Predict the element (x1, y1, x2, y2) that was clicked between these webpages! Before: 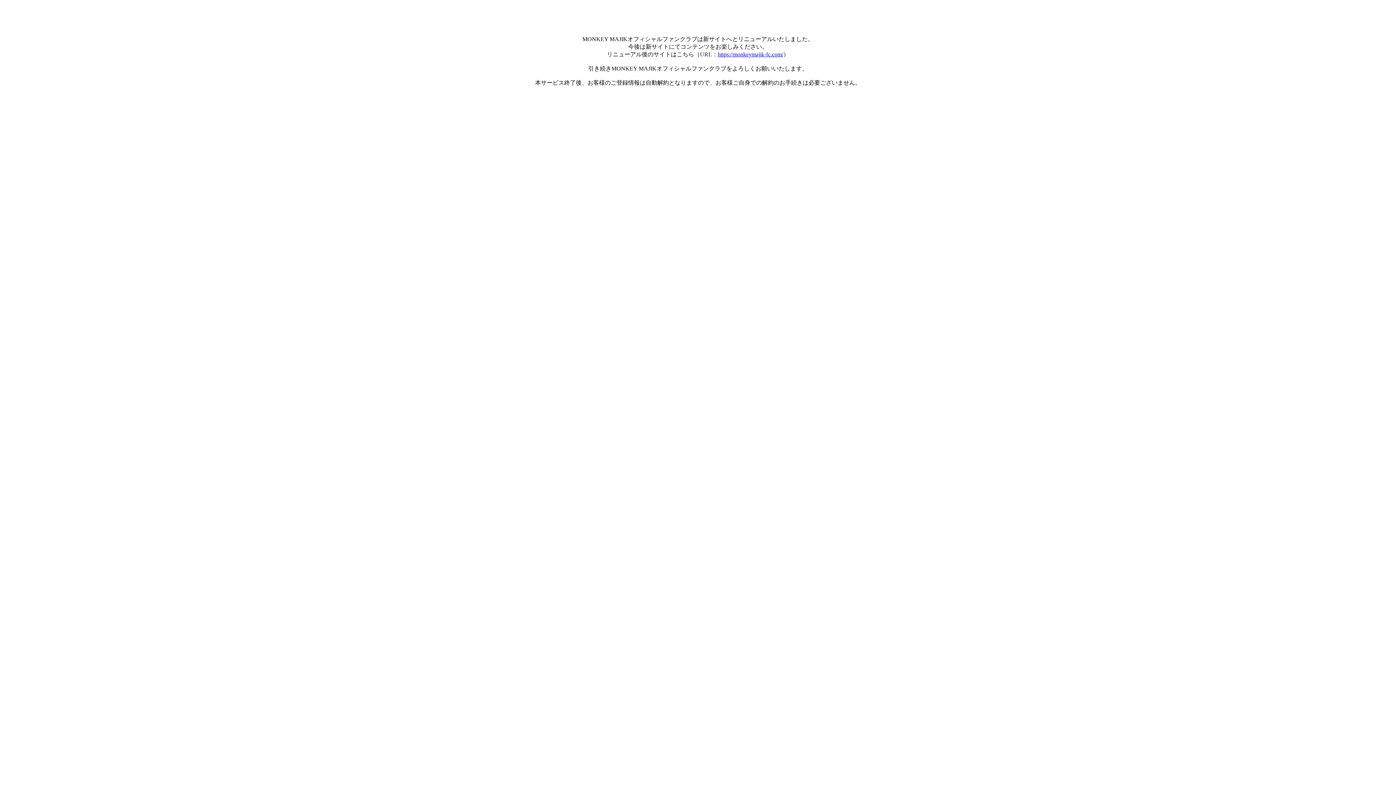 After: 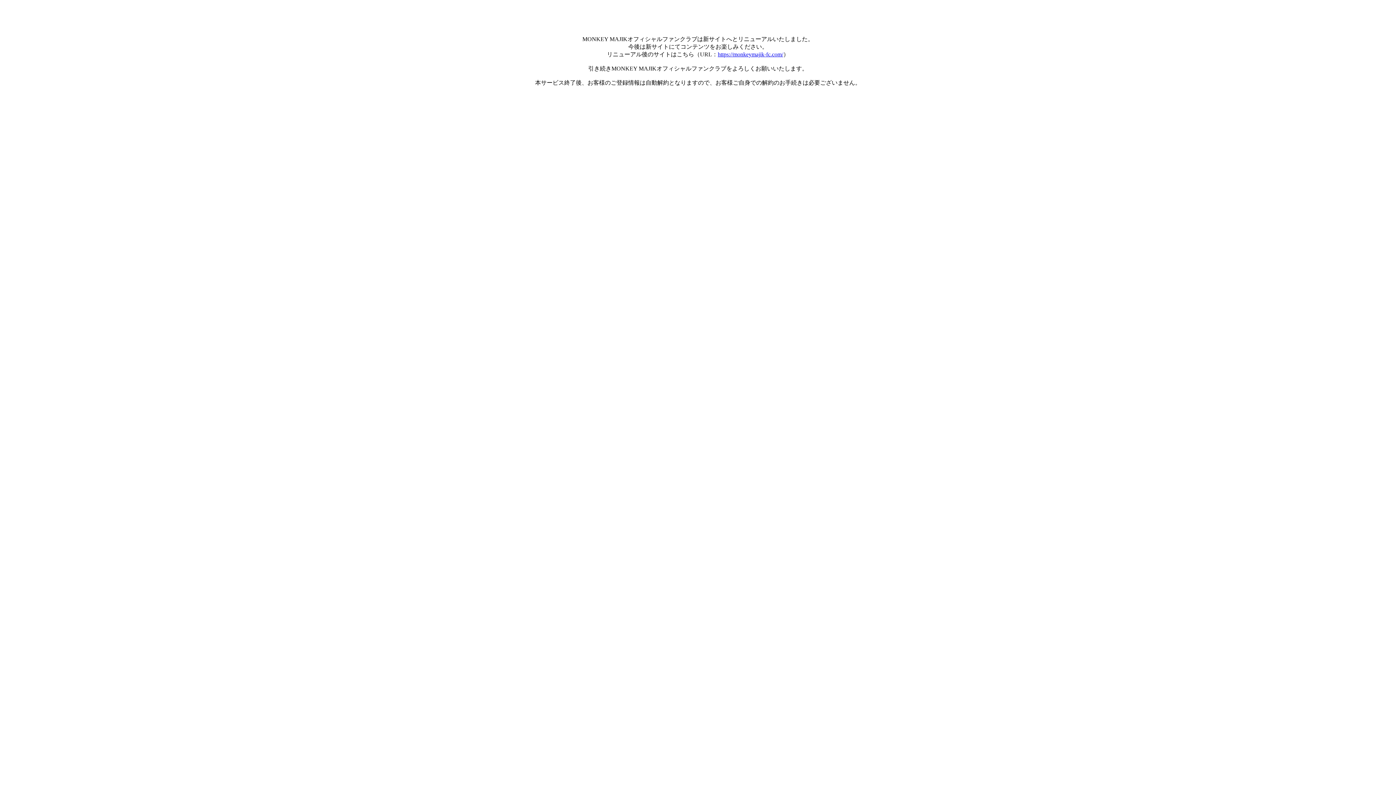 Action: label: https://monkeymajik-fc.com/ bbox: (718, 51, 783, 57)